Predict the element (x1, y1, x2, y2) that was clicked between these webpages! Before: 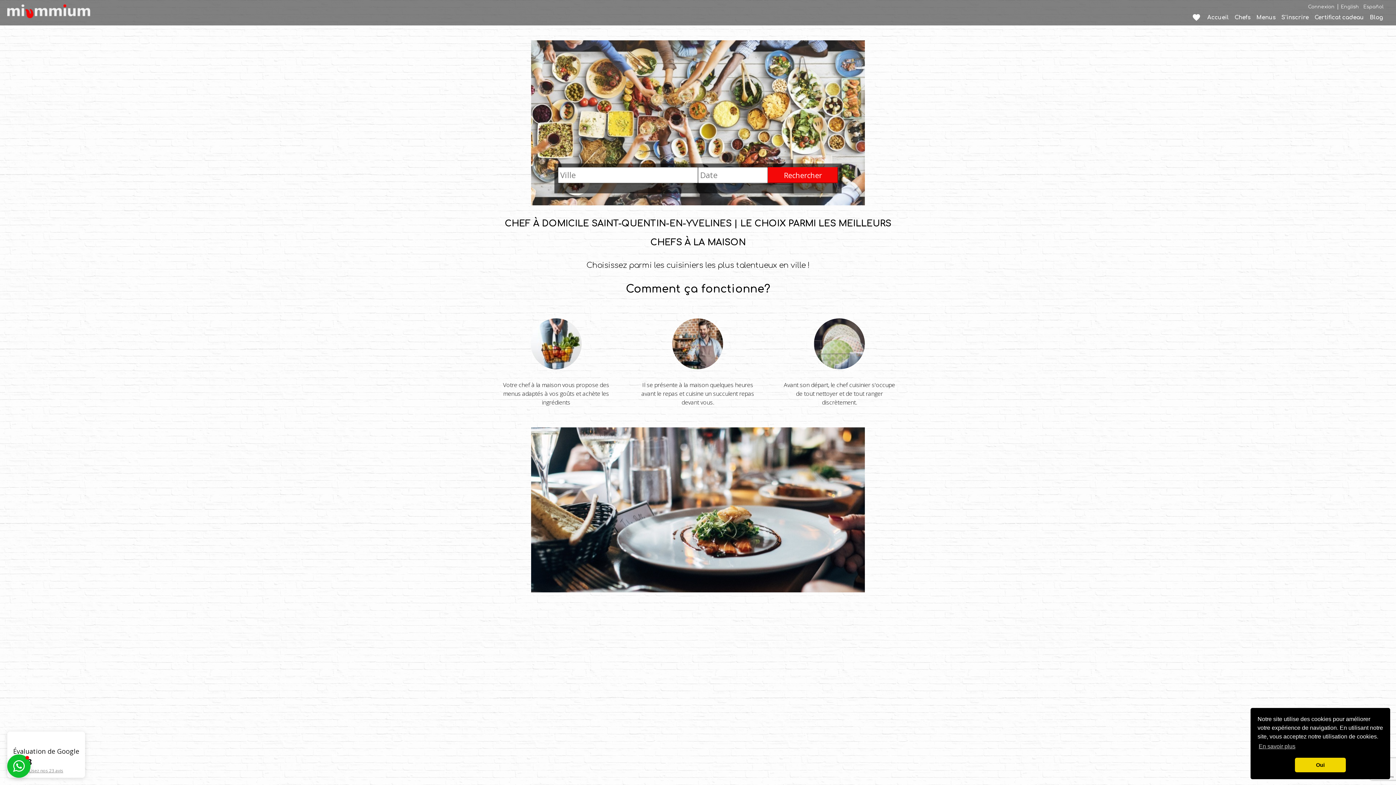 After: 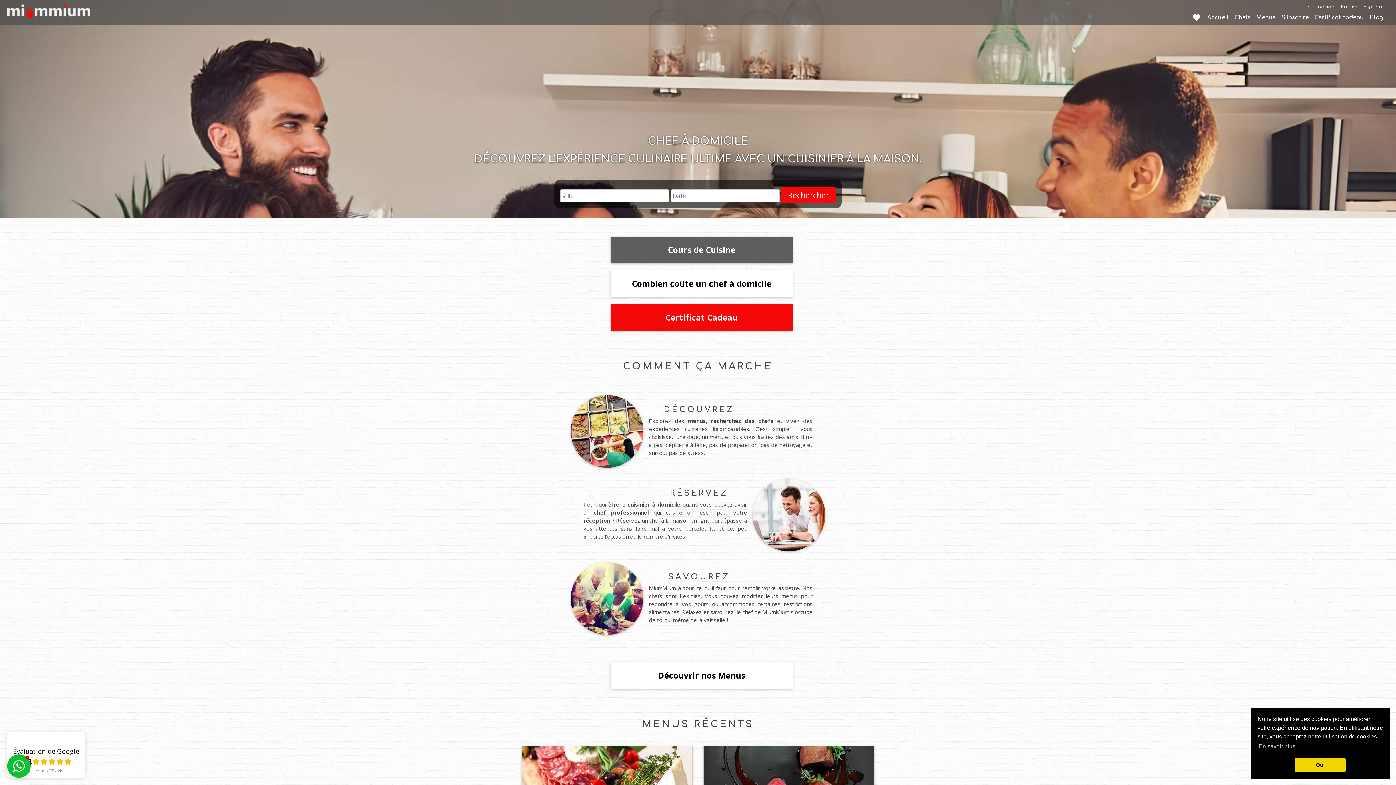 Action: bbox: (7, 10, 90, 17)